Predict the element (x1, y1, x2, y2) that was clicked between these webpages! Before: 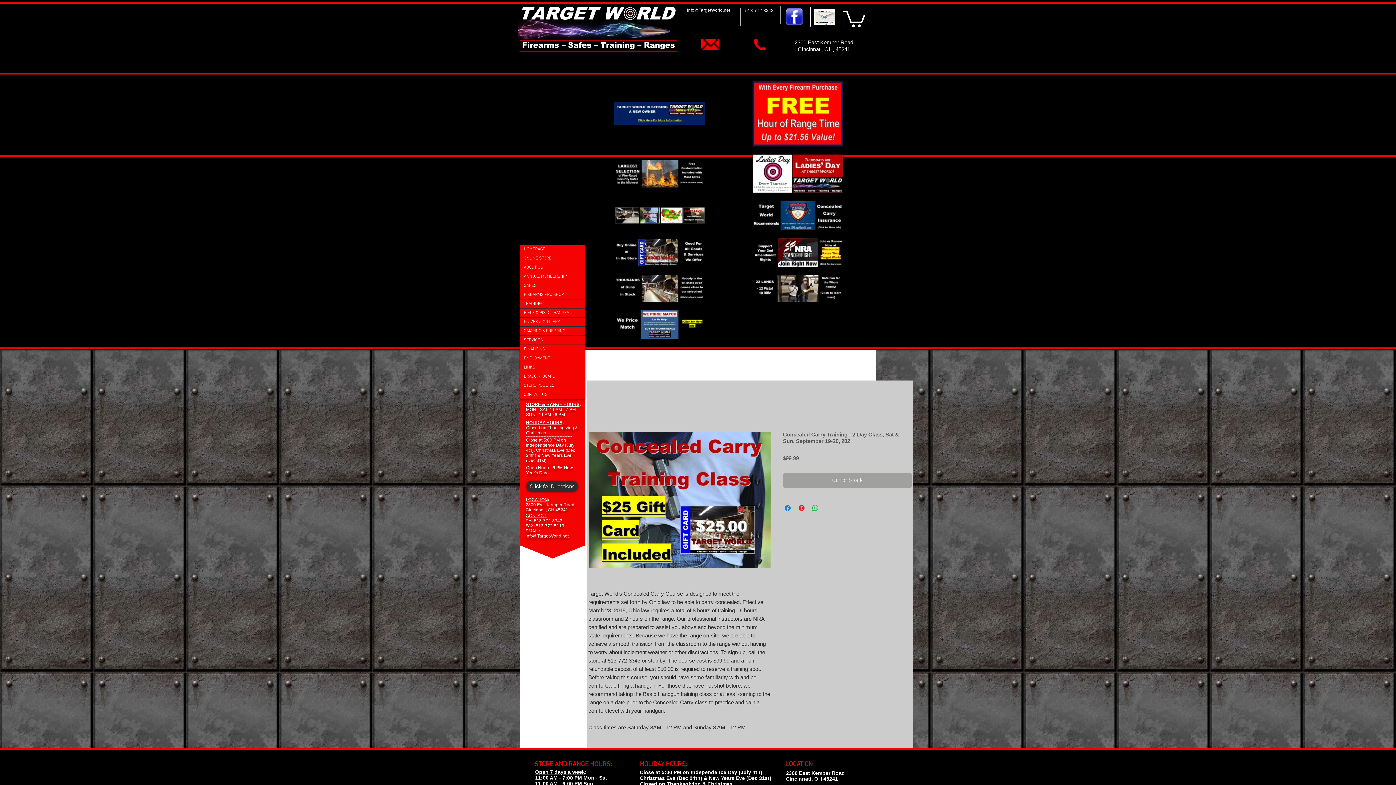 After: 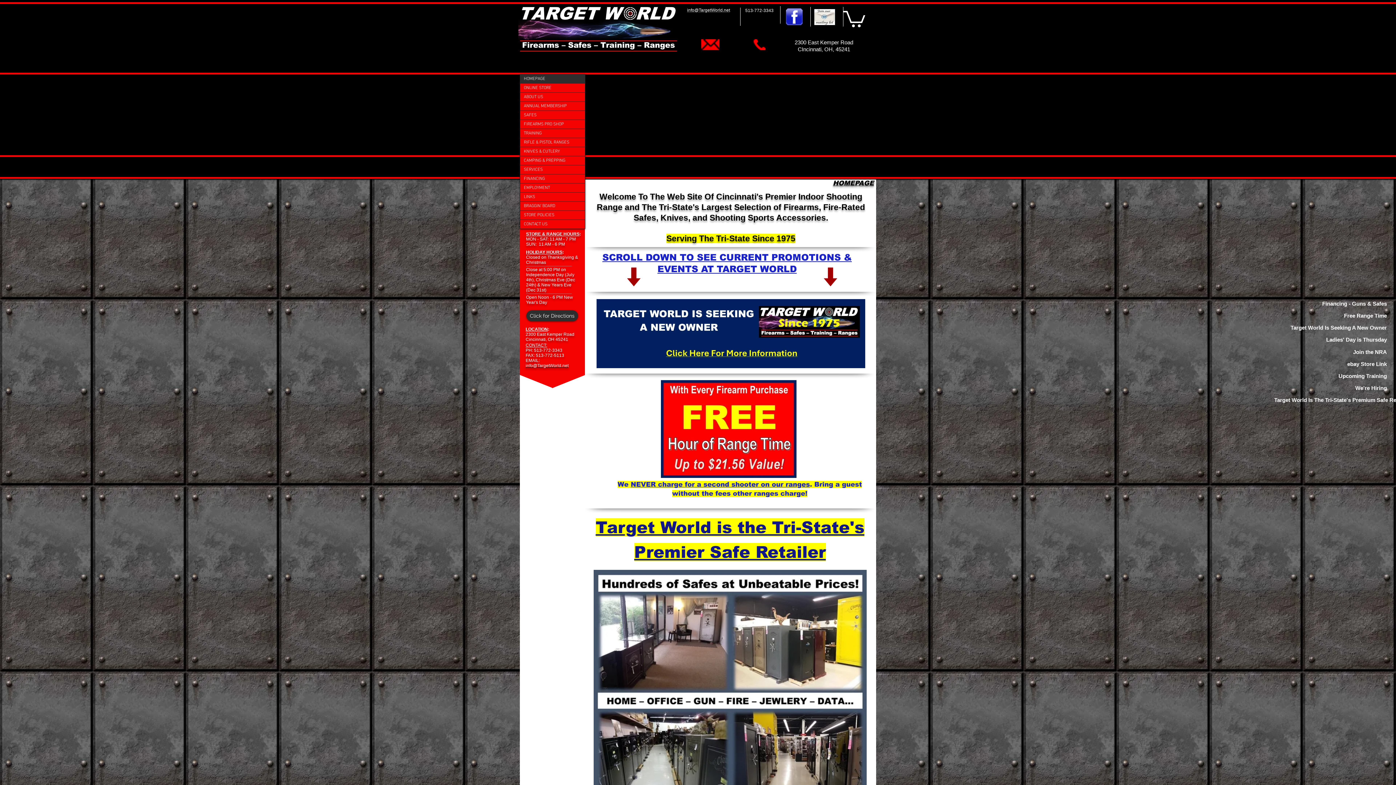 Action: label: HOMEPAGE bbox: (520, 245, 585, 253)